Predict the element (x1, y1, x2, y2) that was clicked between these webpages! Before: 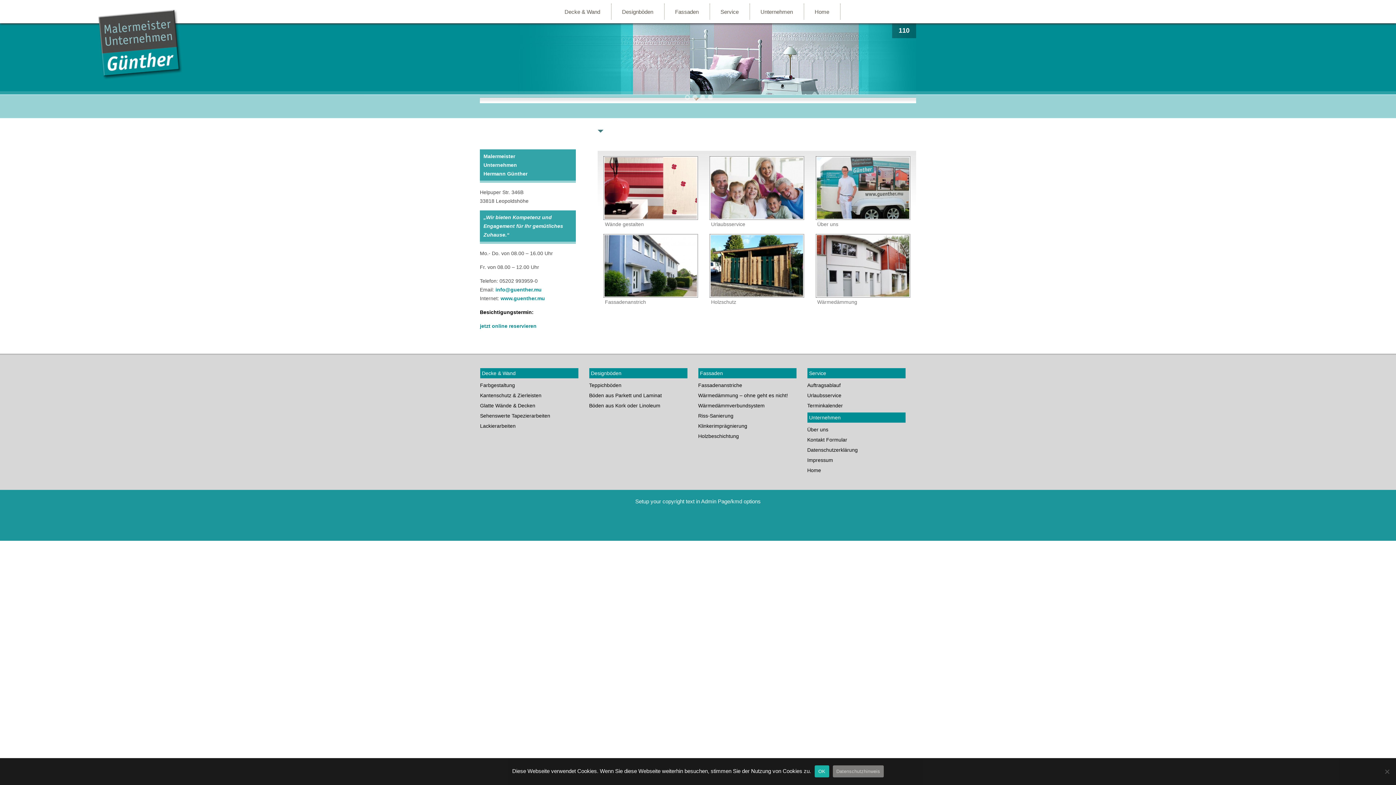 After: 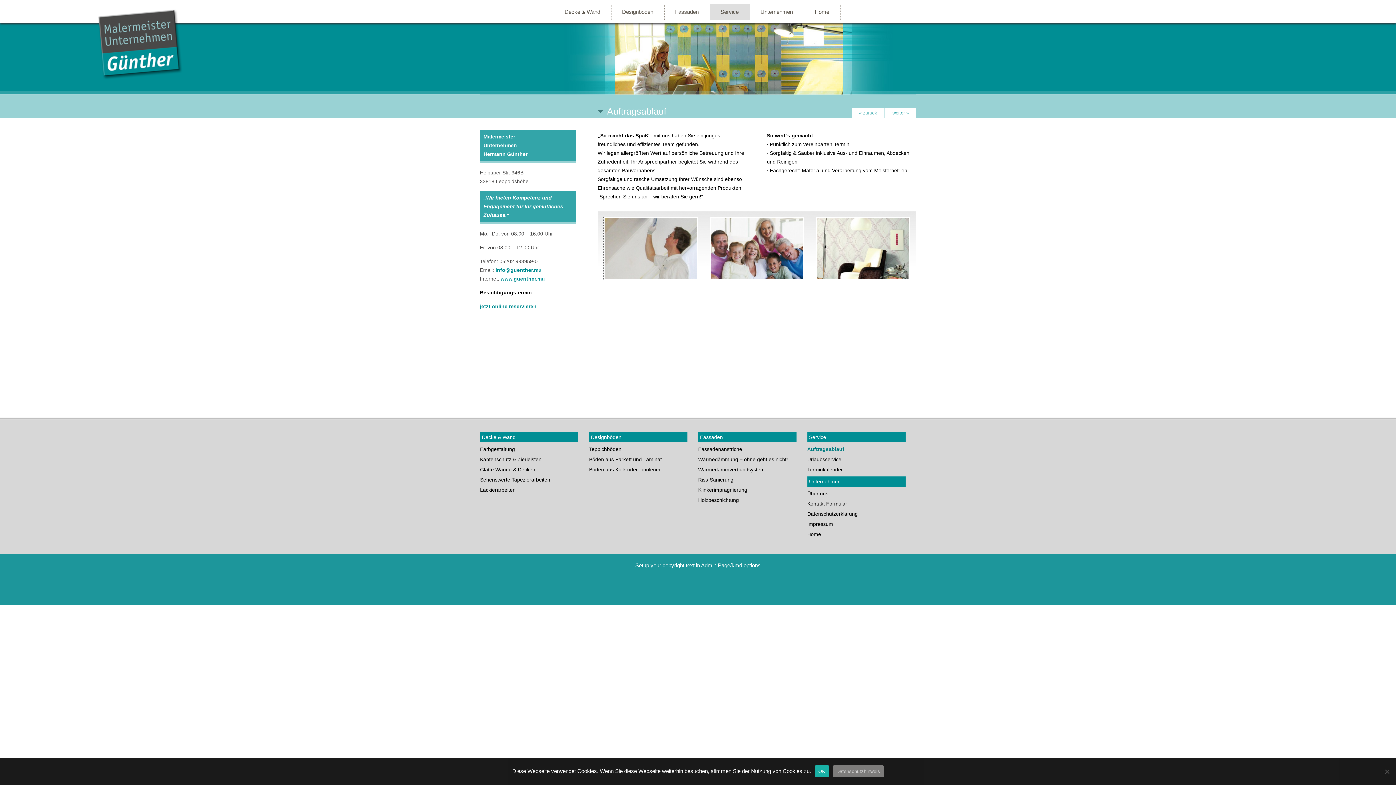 Action: label: Auftragsablauf bbox: (807, 380, 905, 390)